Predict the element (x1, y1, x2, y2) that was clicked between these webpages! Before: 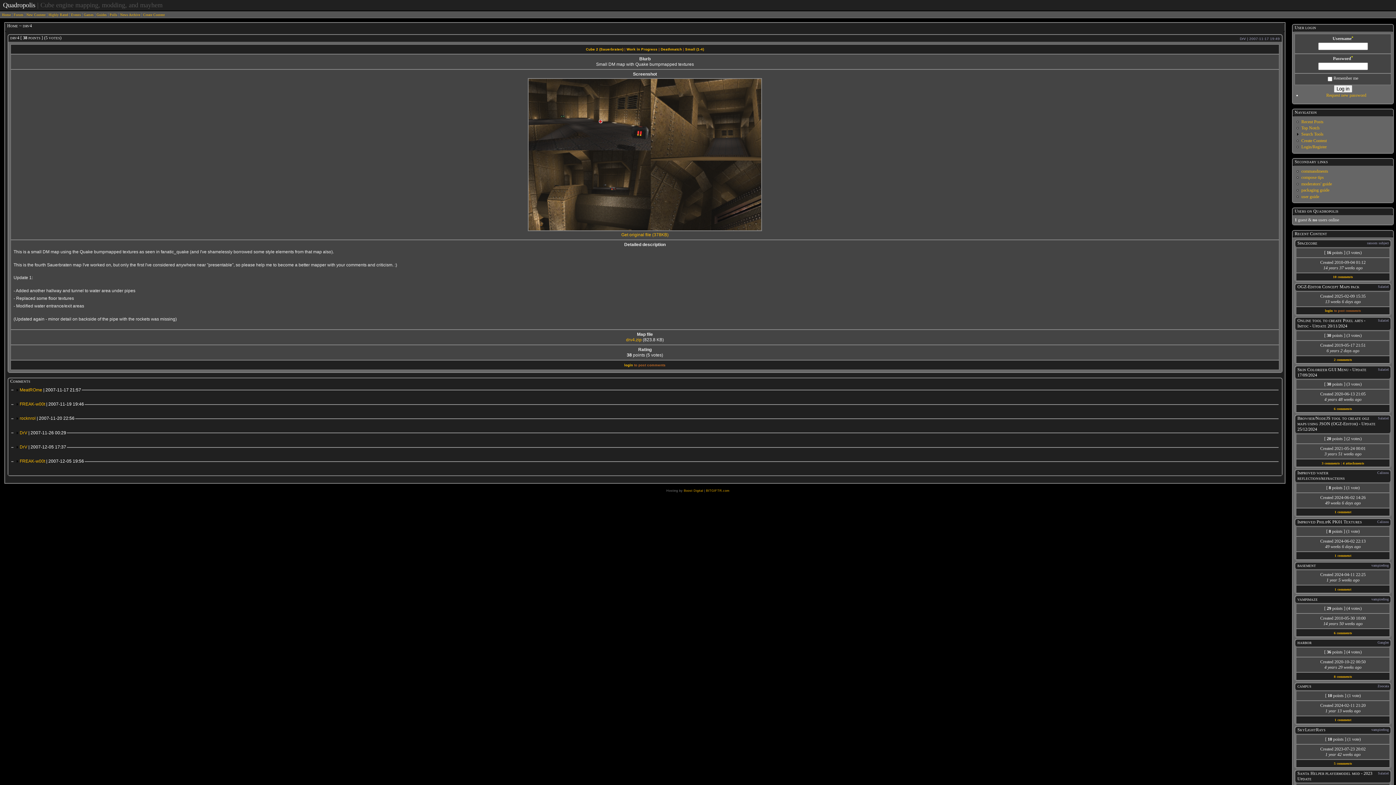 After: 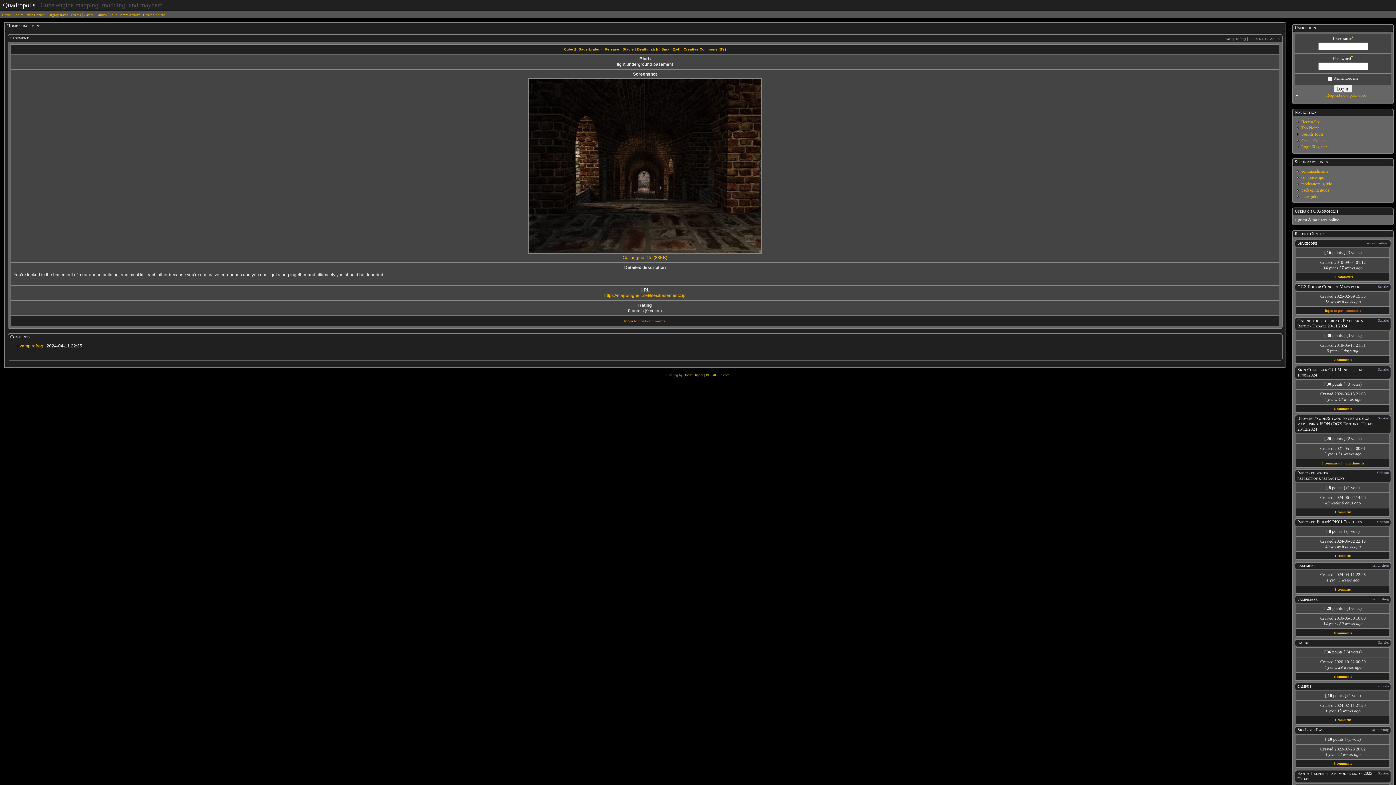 Action: label: basement bbox: (1297, 563, 1316, 568)